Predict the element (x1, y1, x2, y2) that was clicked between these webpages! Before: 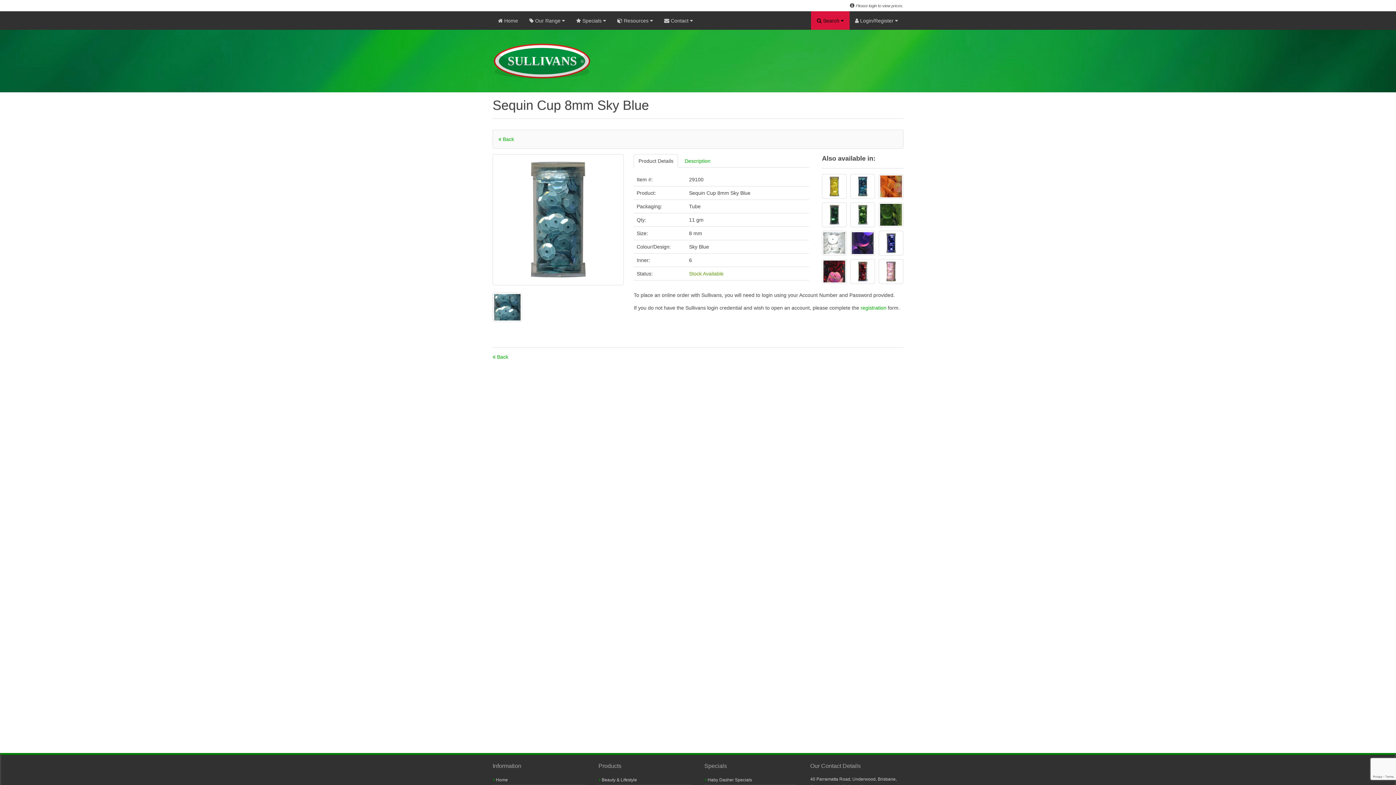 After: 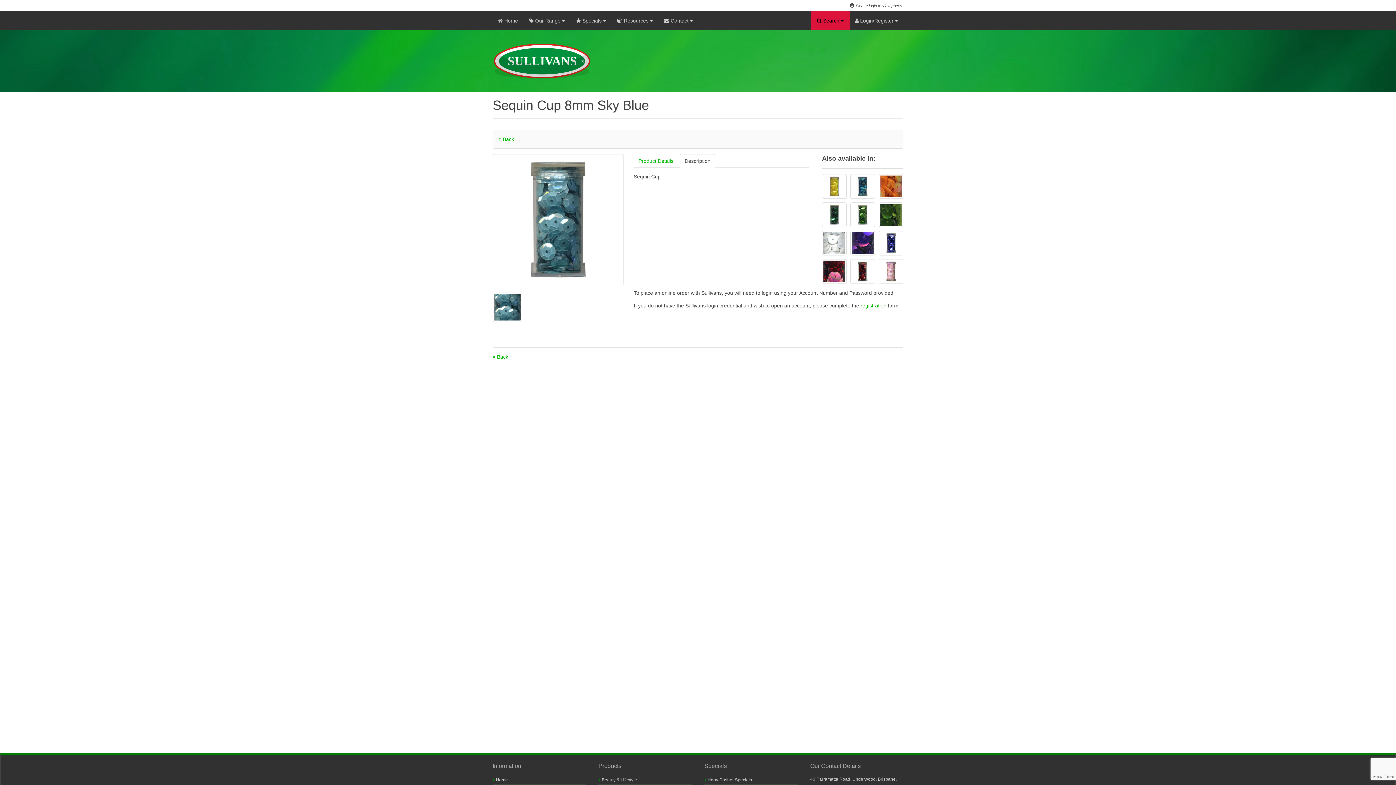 Action: bbox: (680, 154, 715, 167) label: Description